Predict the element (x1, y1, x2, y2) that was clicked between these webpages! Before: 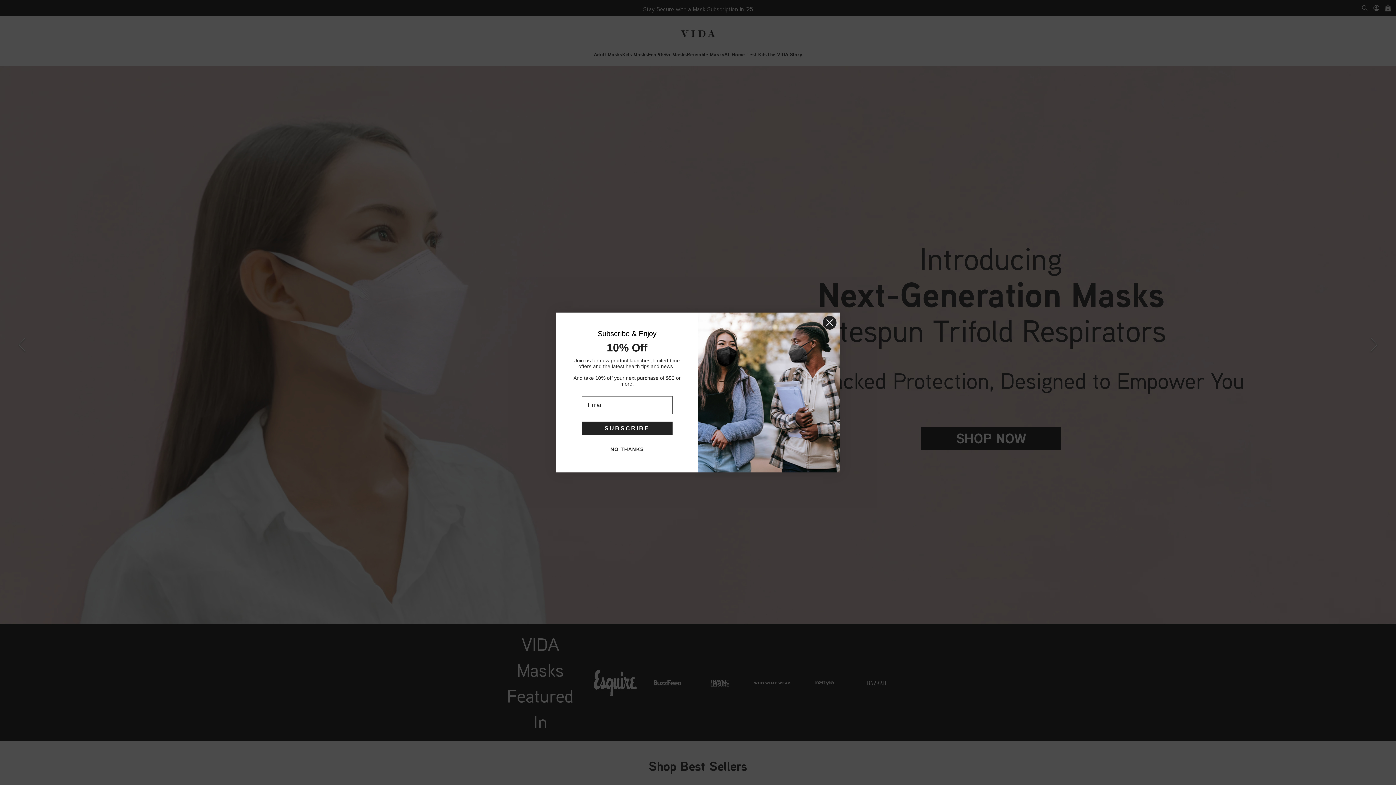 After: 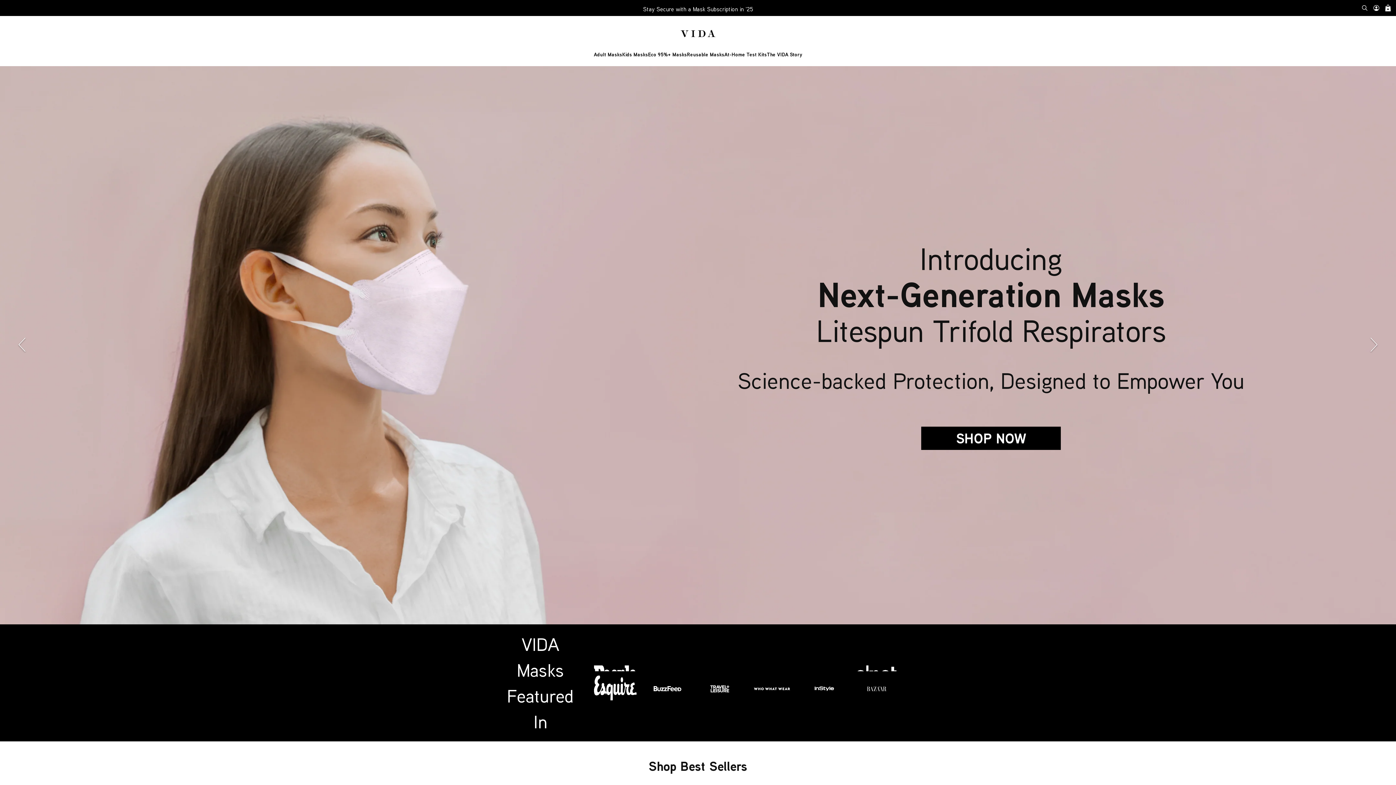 Action: bbox: (822, 315, 837, 330) label: Close dialog